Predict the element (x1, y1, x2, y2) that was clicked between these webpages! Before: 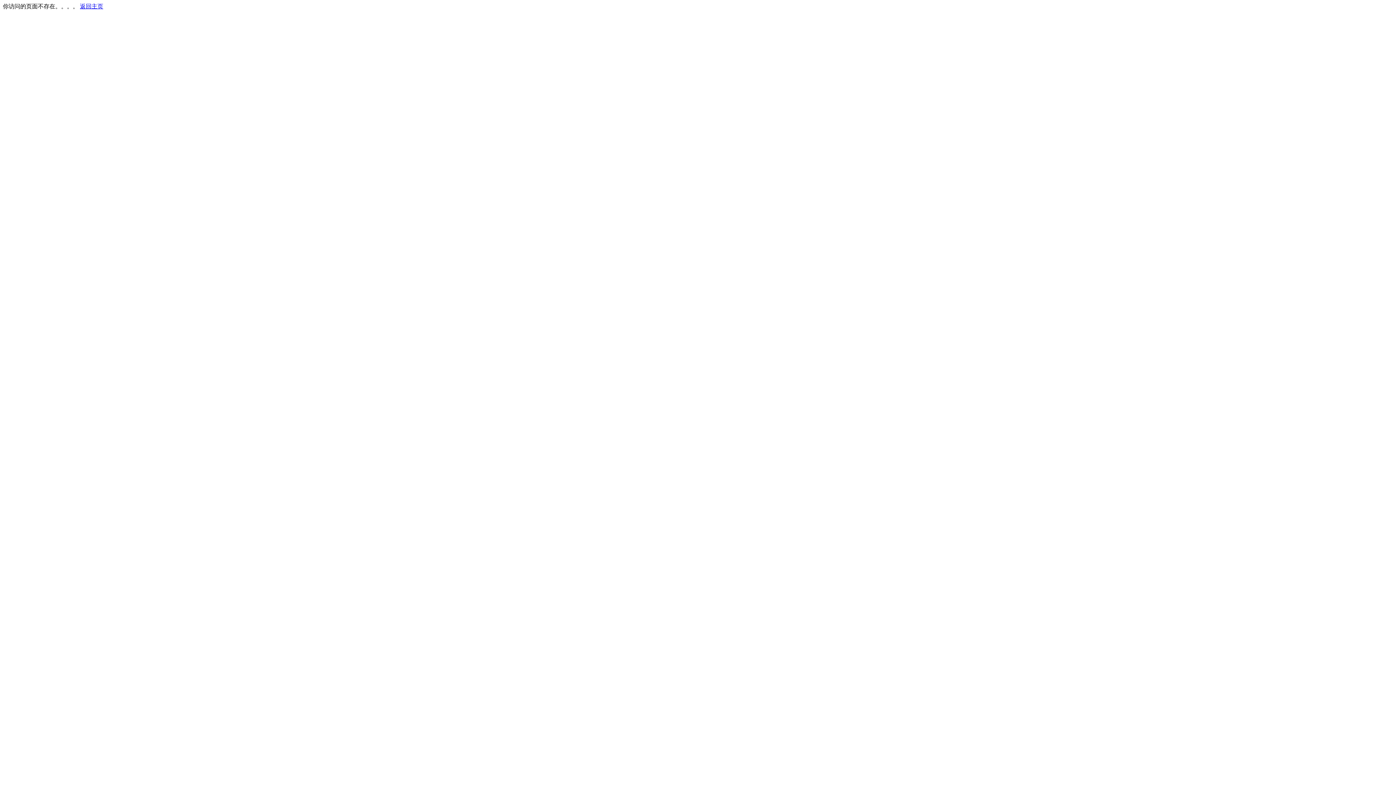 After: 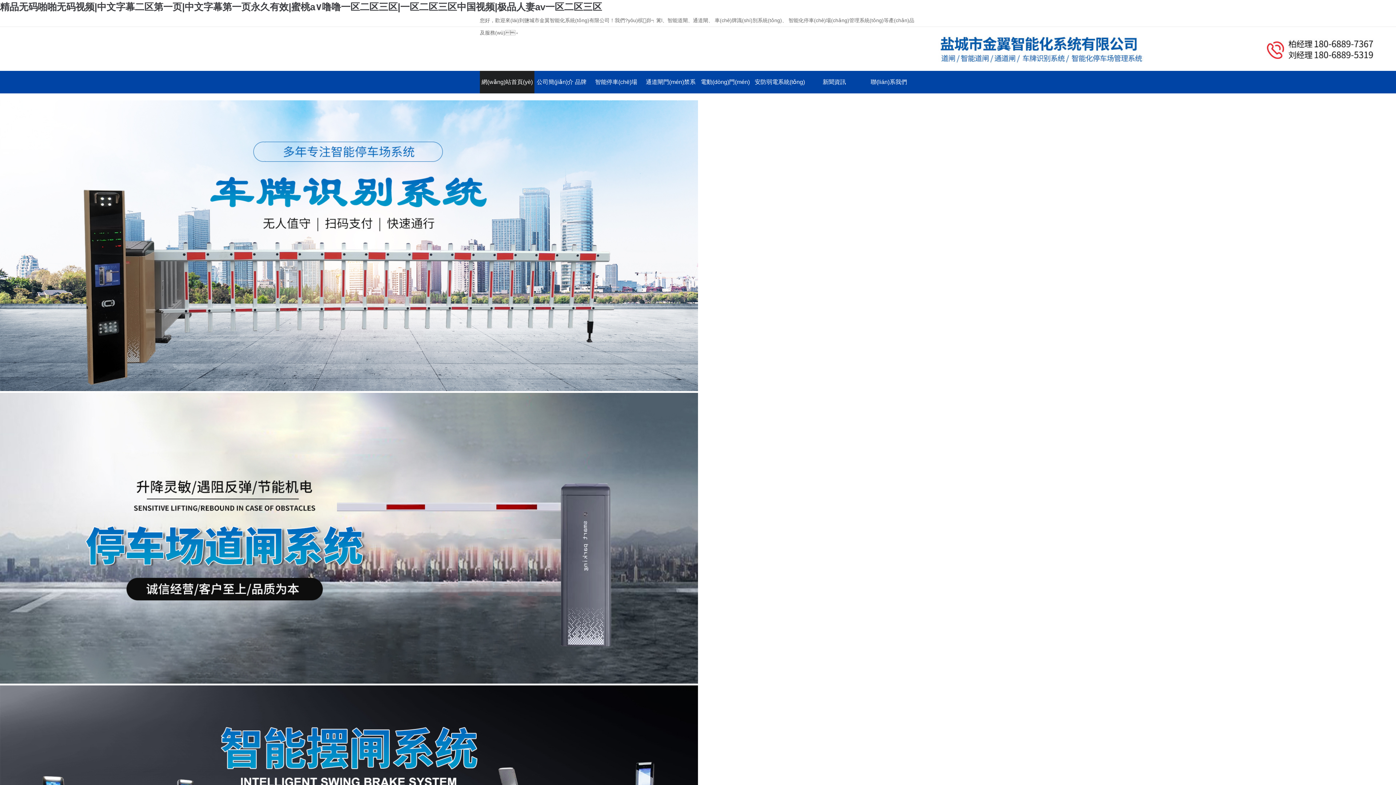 Action: bbox: (80, 3, 103, 9) label: 返回主页